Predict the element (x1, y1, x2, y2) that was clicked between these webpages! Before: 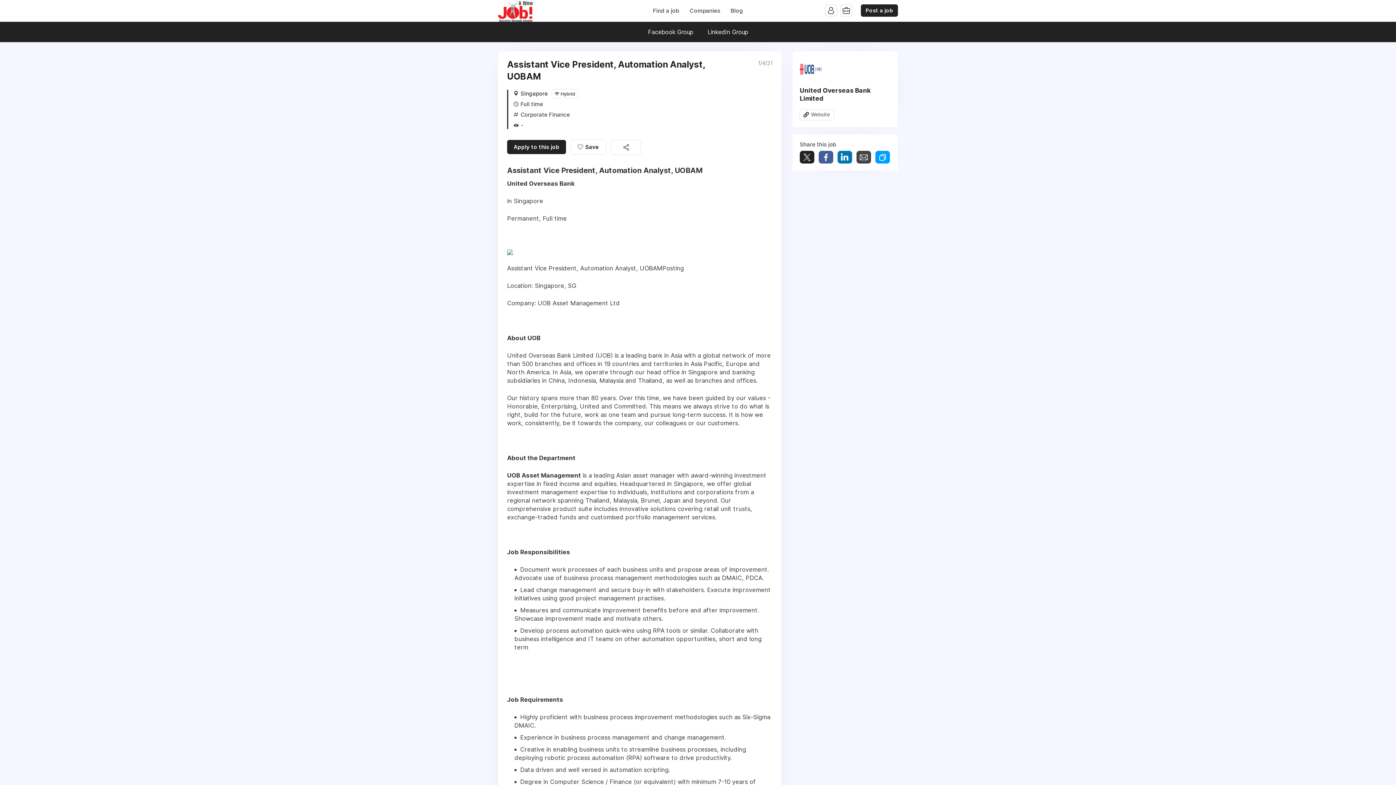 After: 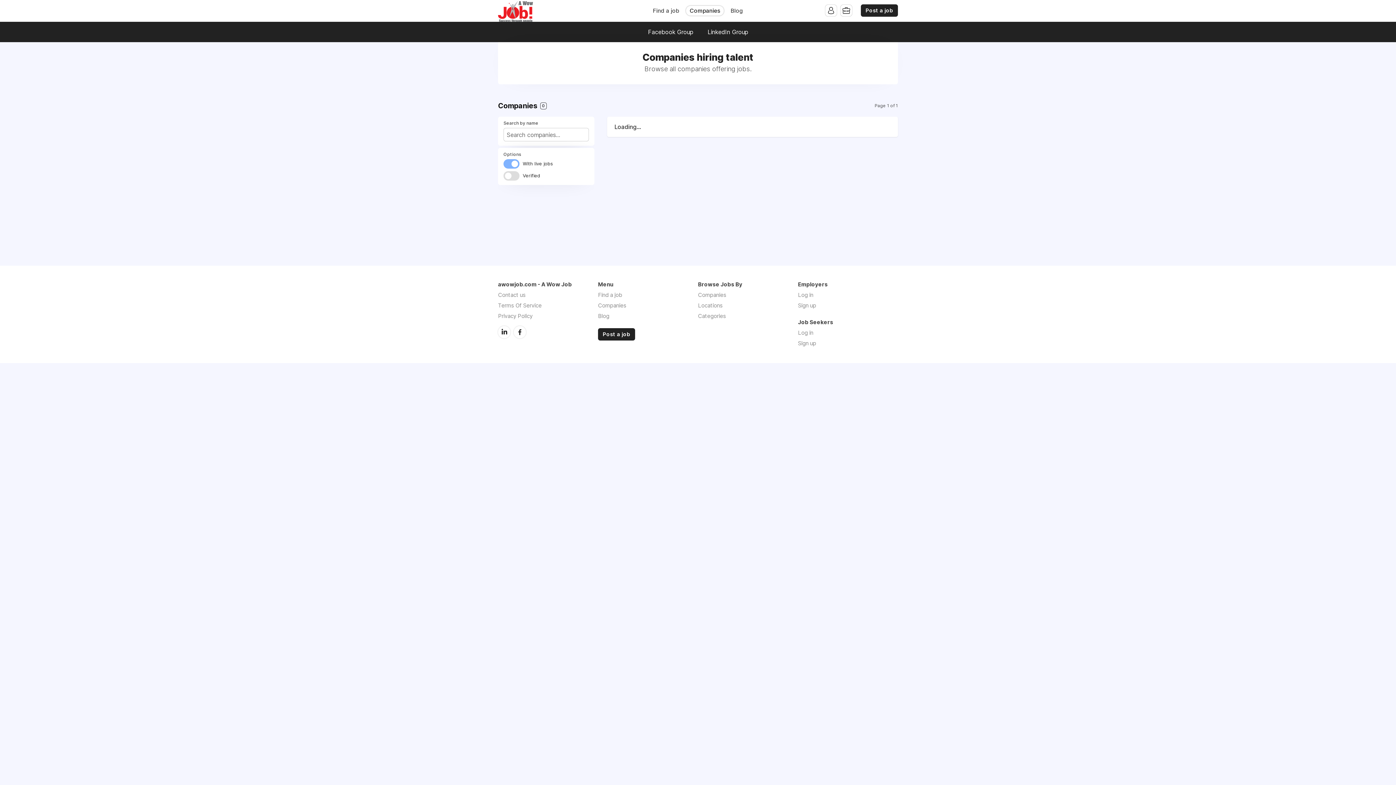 Action: bbox: (686, 5, 724, 15) label: Companies